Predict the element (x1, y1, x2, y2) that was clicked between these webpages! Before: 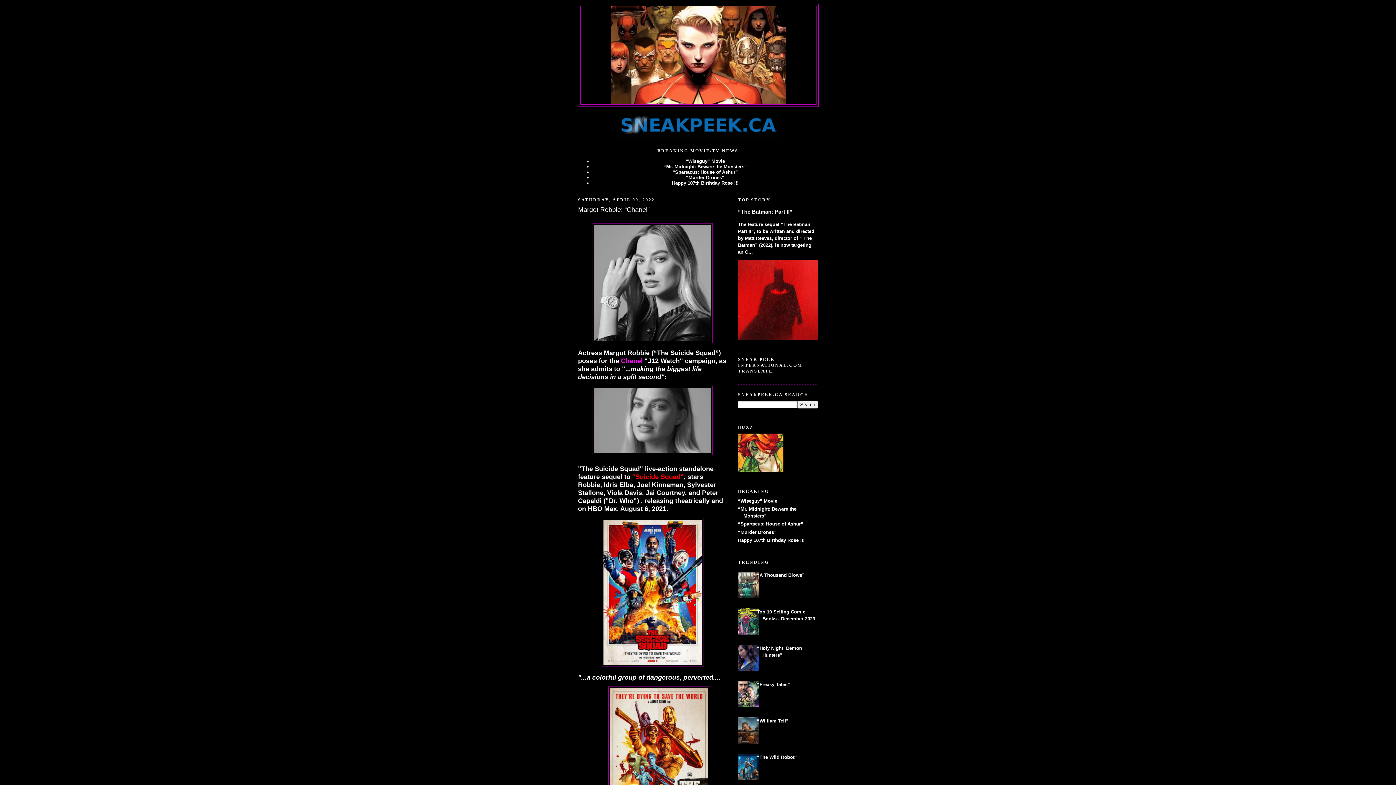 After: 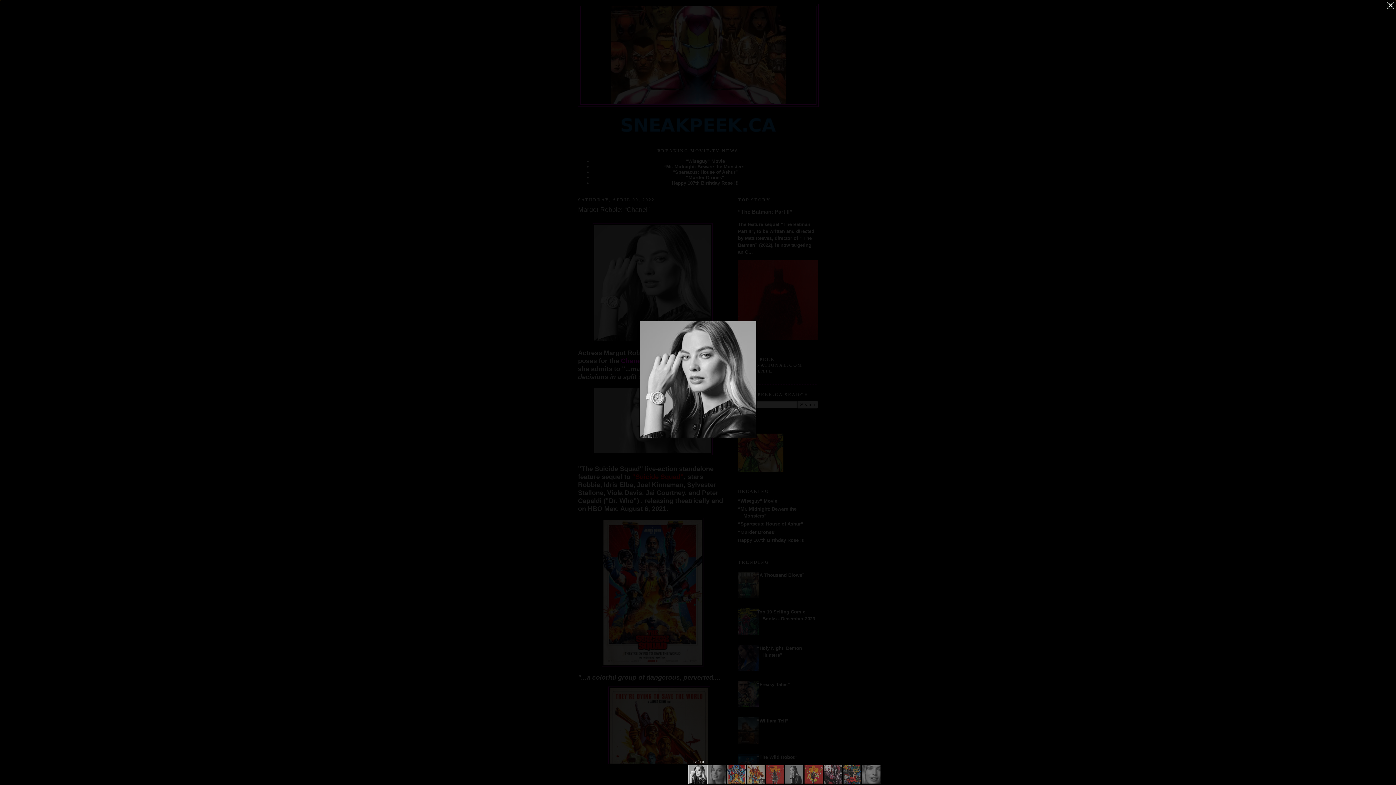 Action: bbox: (592, 337, 712, 344)